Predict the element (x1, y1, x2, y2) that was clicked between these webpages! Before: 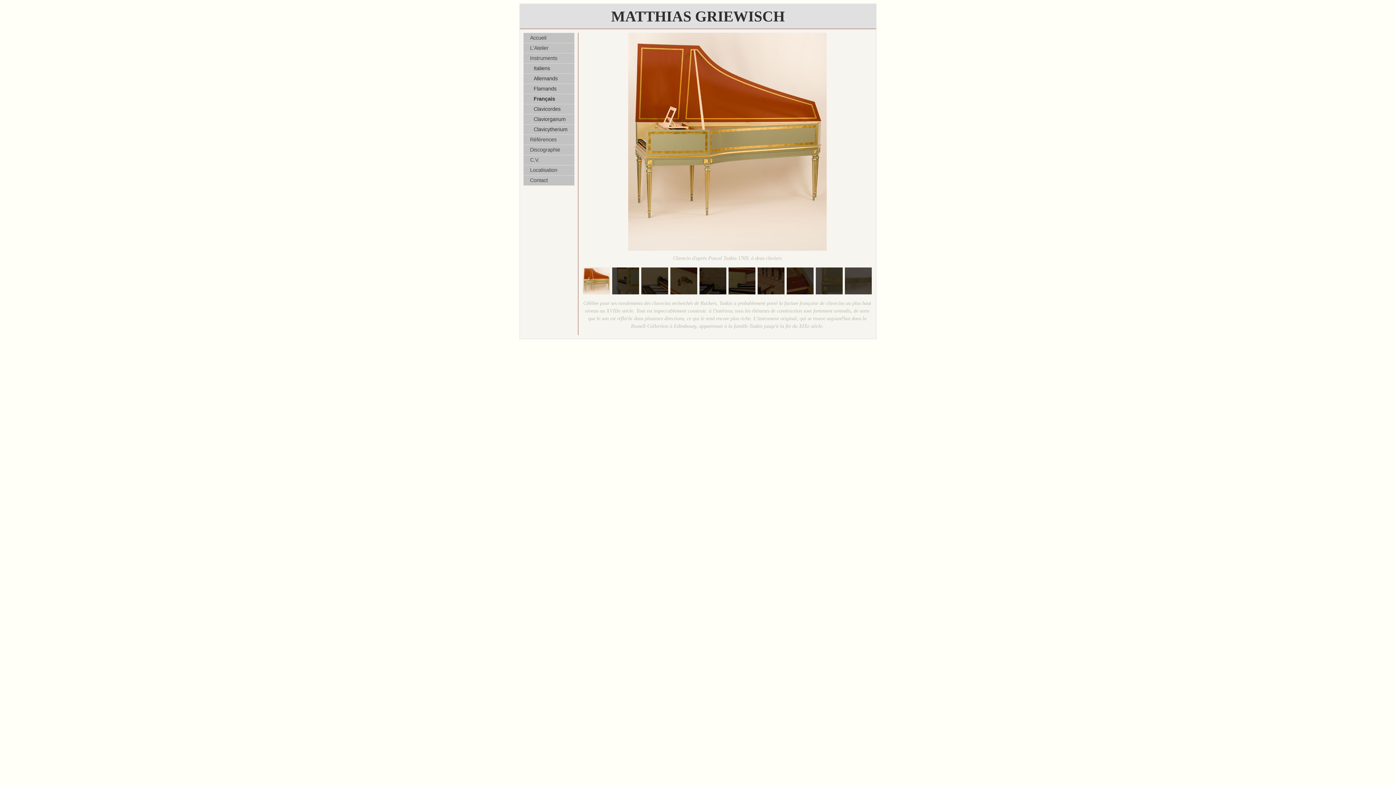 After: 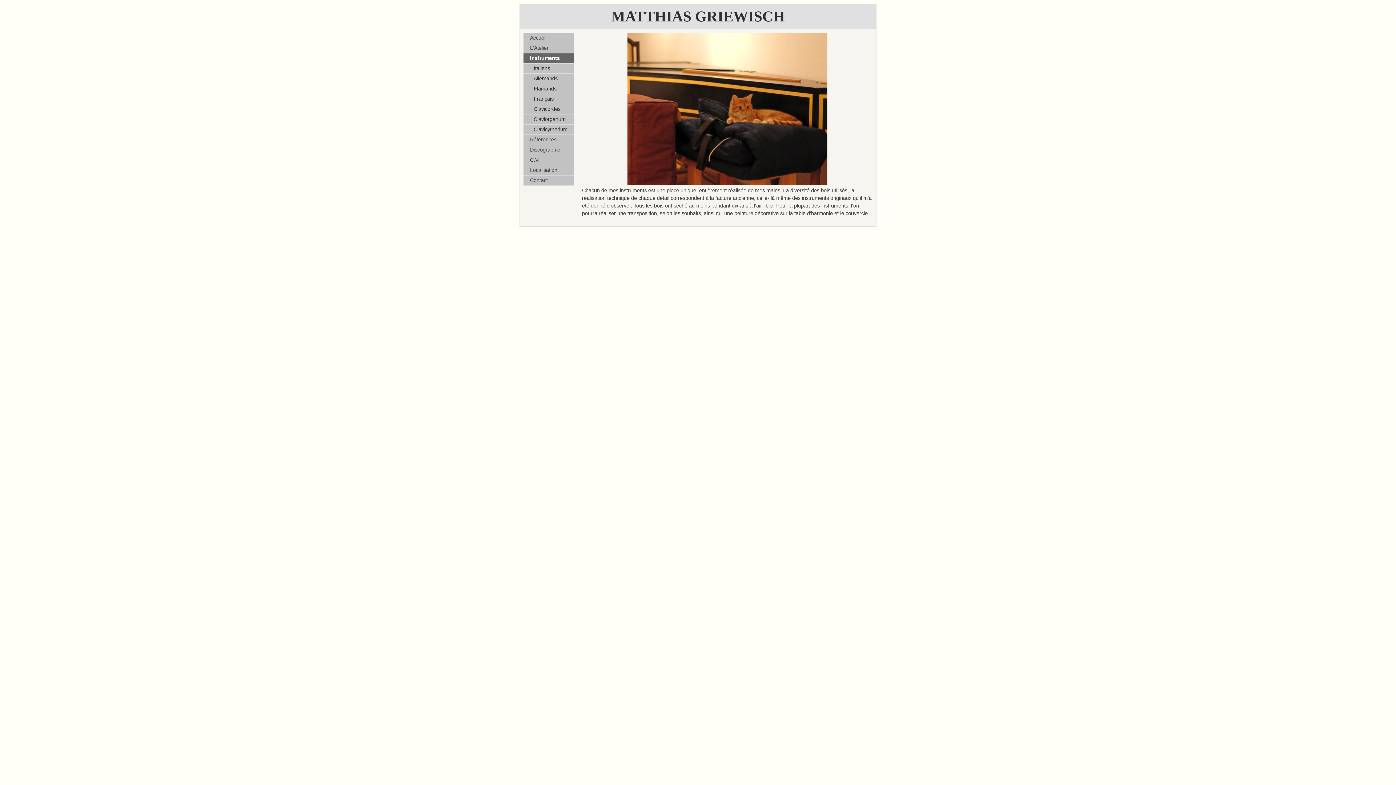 Action: bbox: (523, 53, 576, 63) label: Instruments